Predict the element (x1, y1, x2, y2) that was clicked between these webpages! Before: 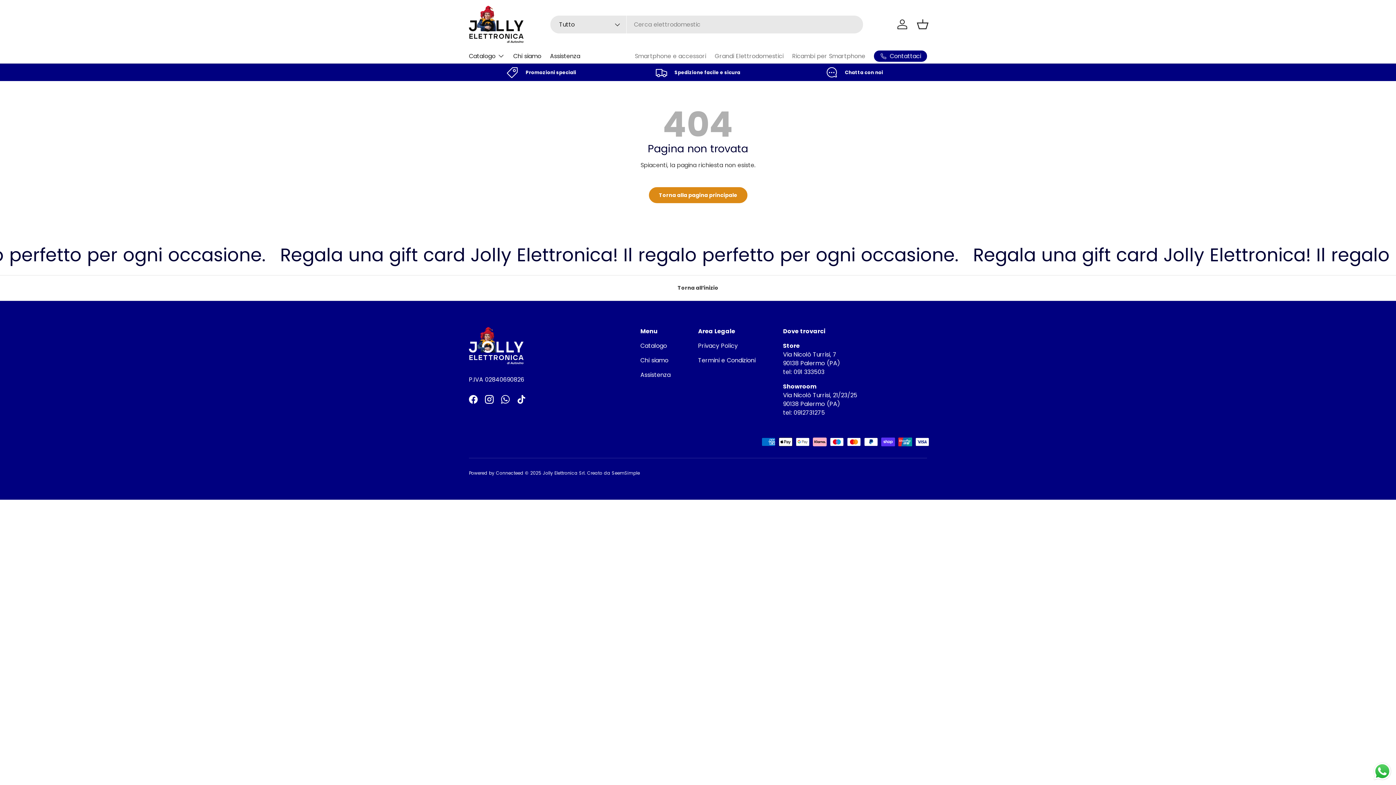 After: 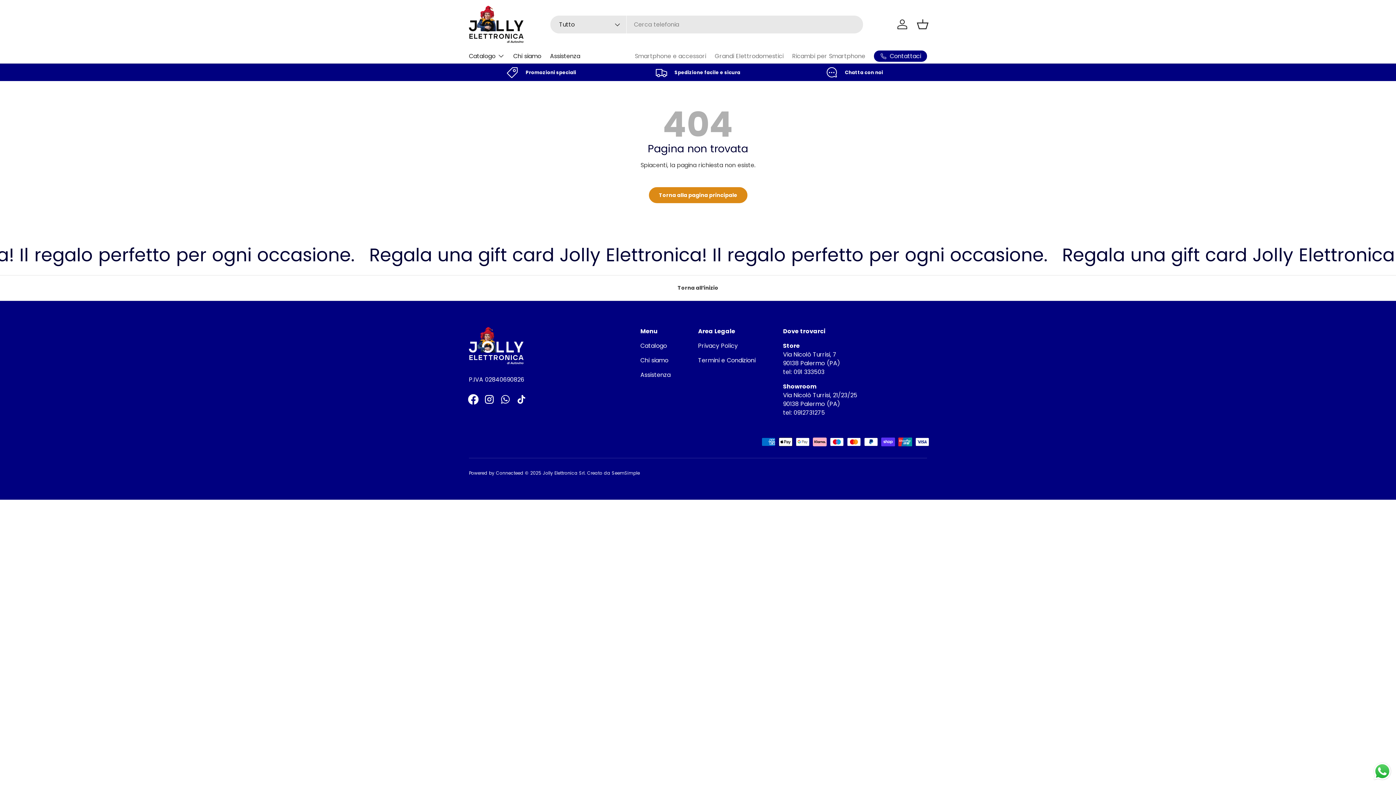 Action: bbox: (465, 391, 481, 407) label: Facebook